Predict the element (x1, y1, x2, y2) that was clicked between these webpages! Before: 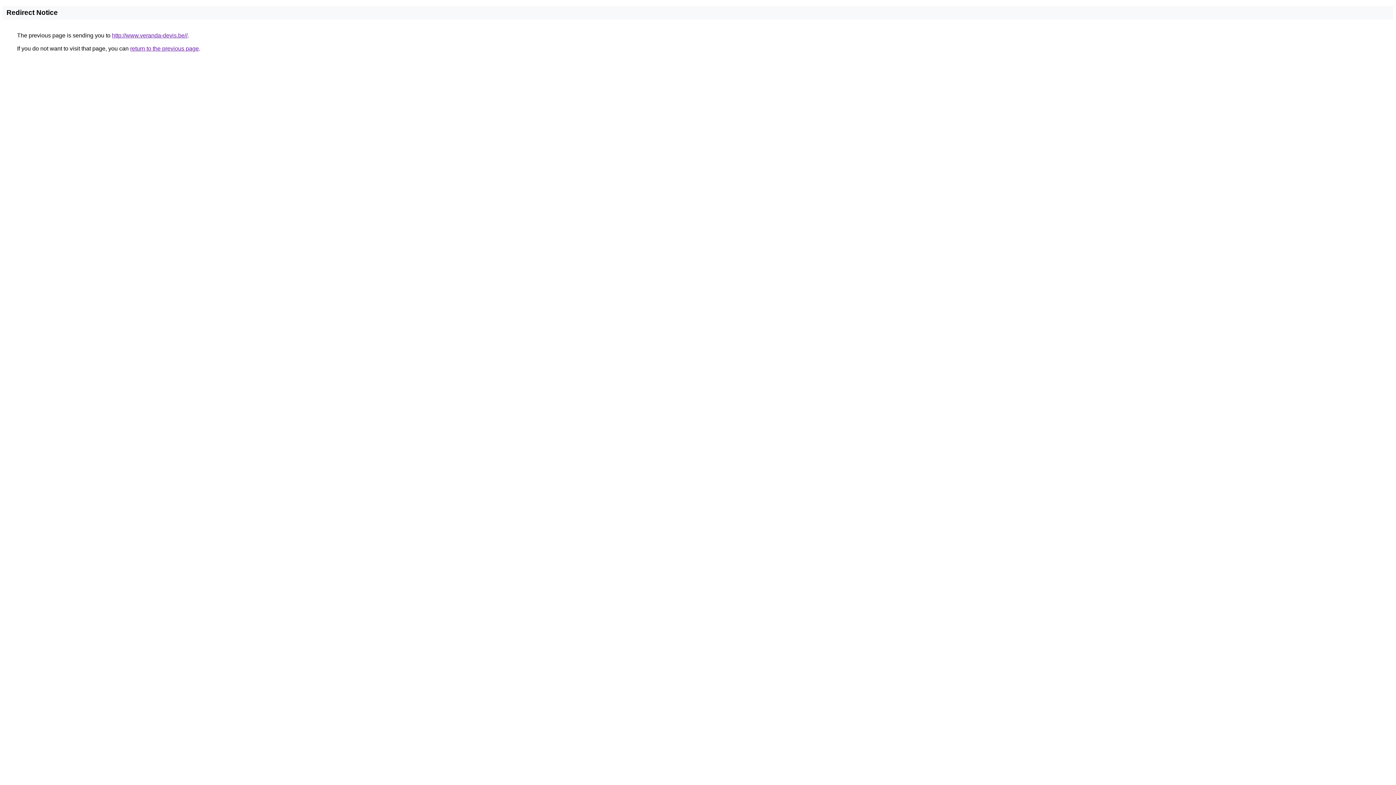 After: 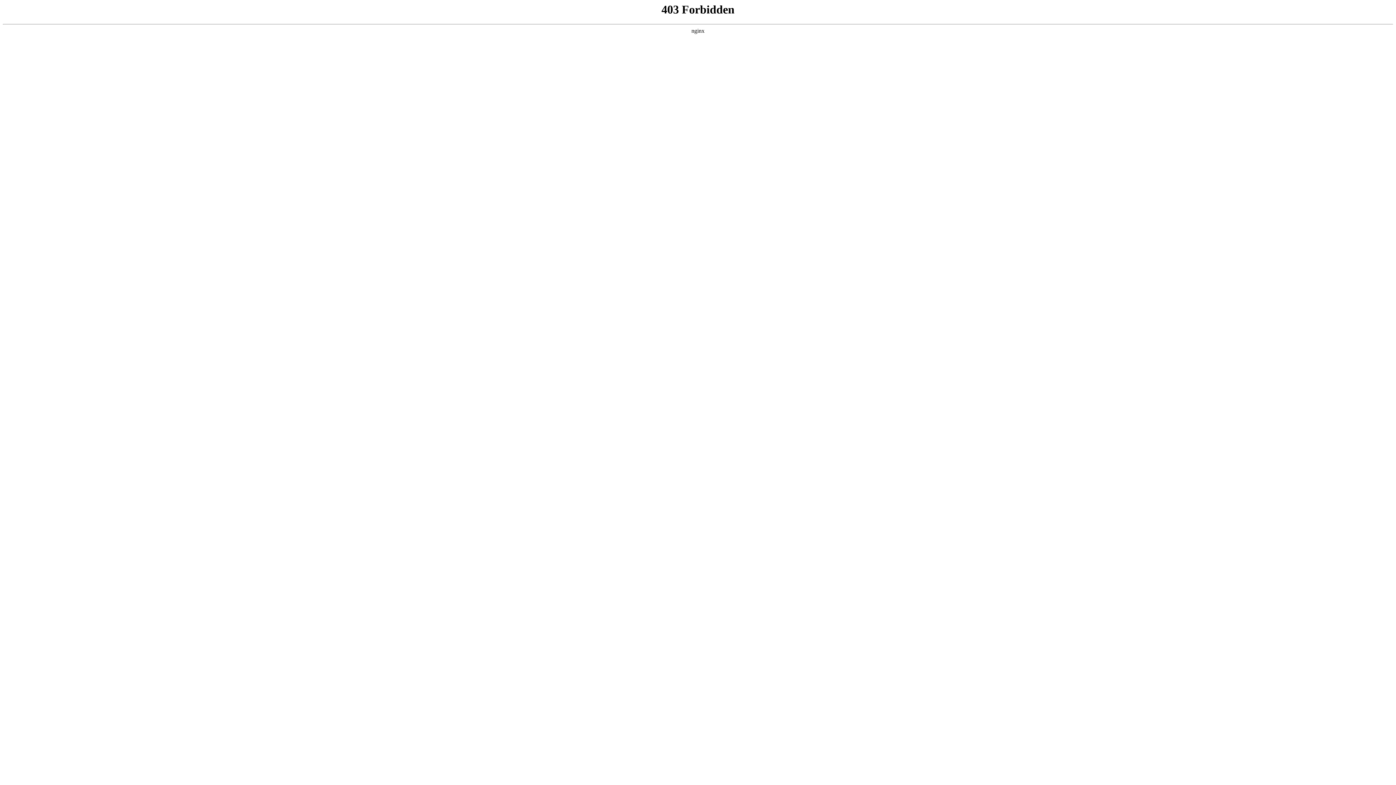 Action: bbox: (112, 32, 187, 38) label: http://www.veranda-devis.be//